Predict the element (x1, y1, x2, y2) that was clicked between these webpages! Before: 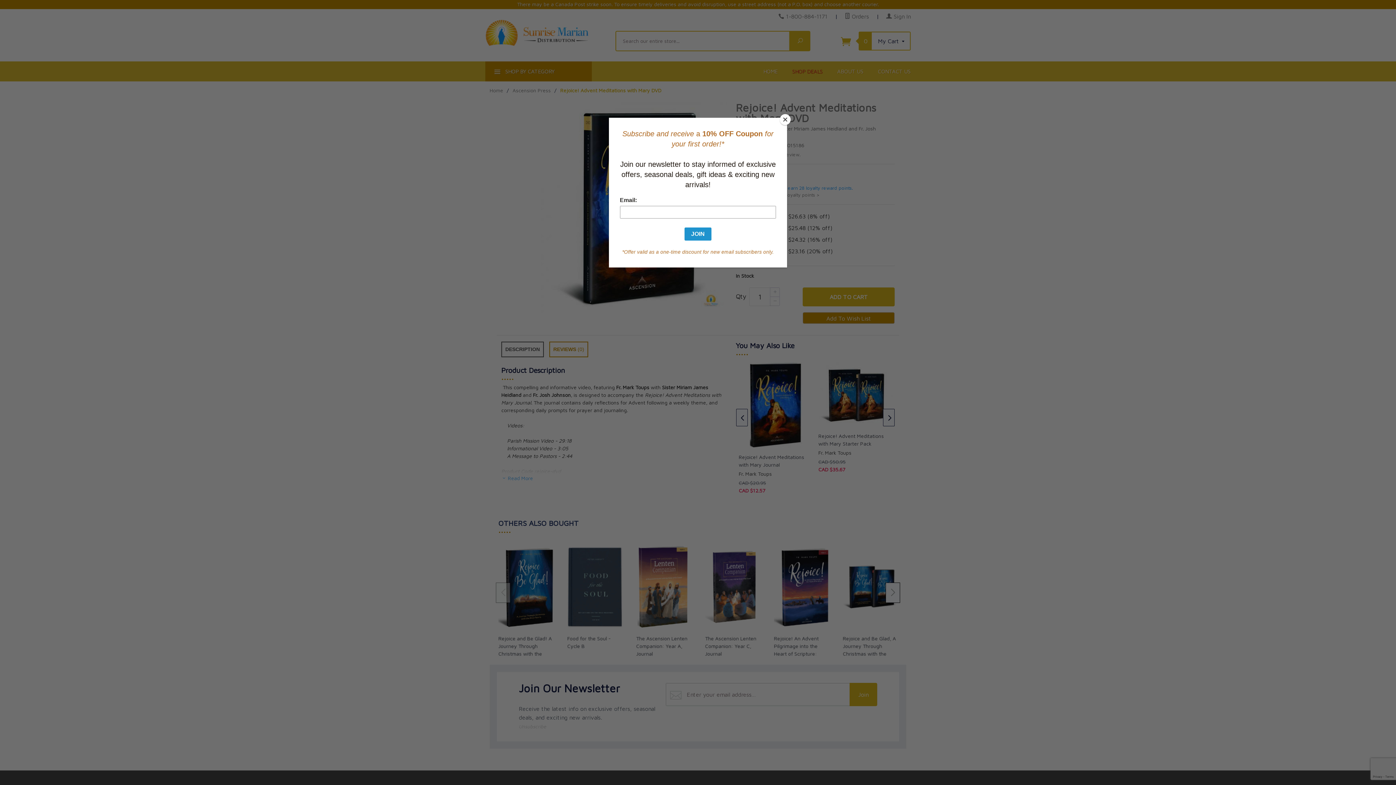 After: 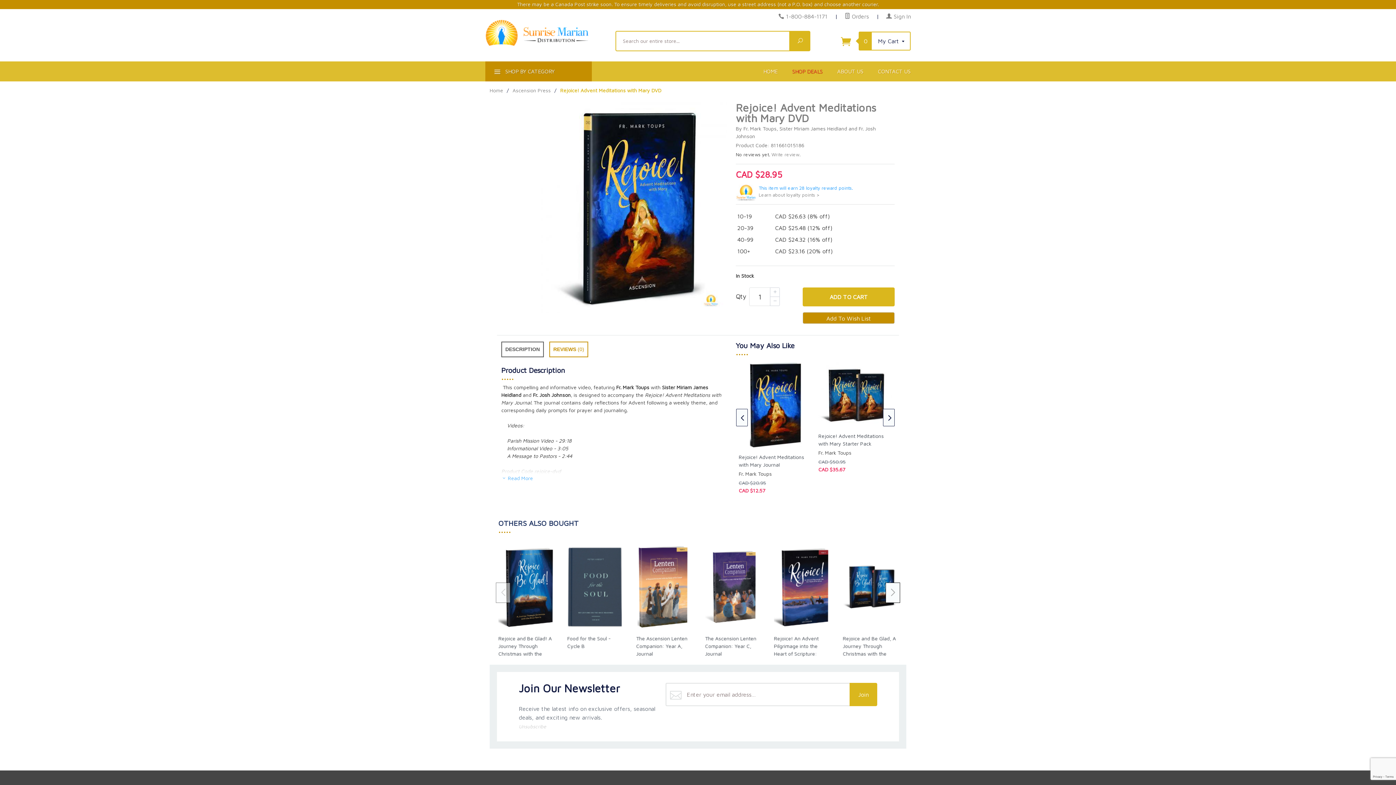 Action: label: Close bbox: (780, 114, 790, 125)